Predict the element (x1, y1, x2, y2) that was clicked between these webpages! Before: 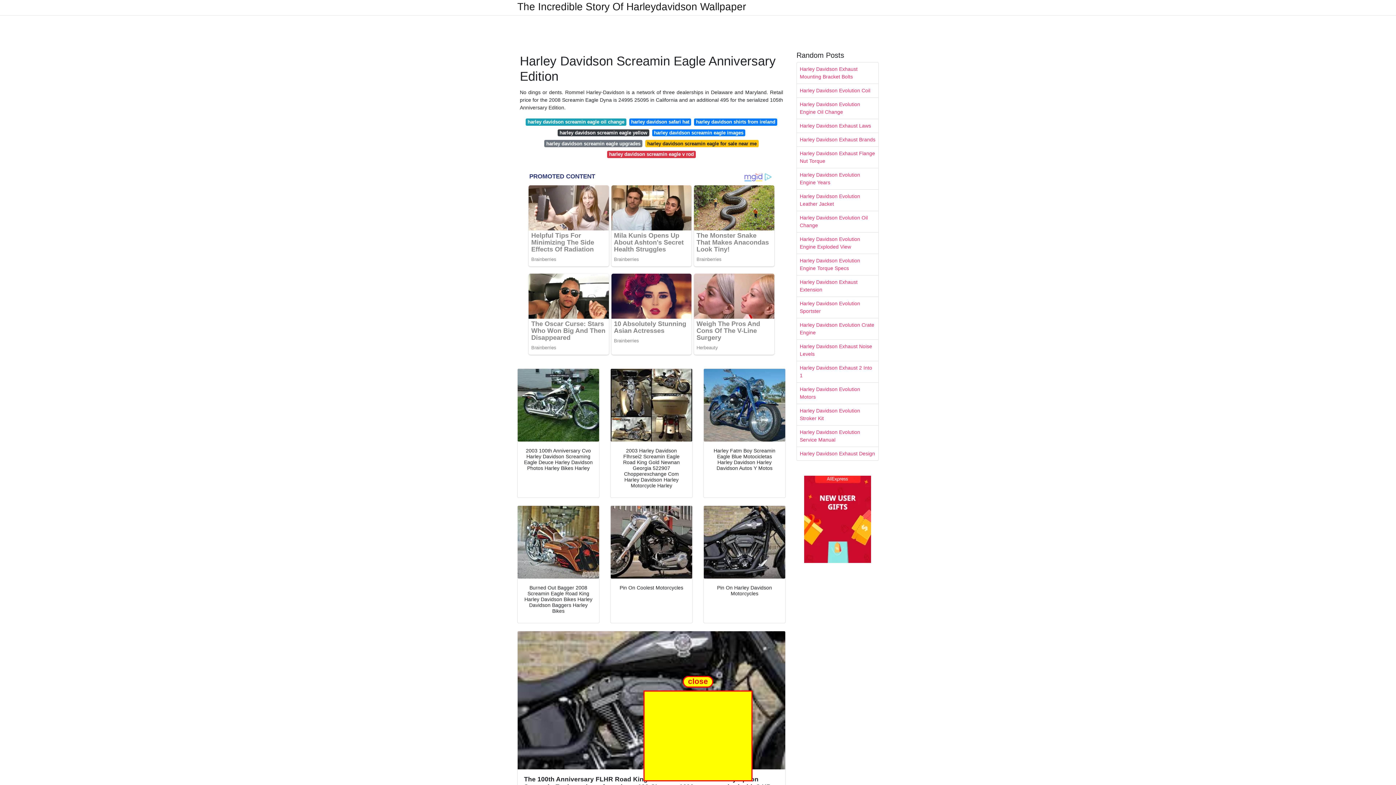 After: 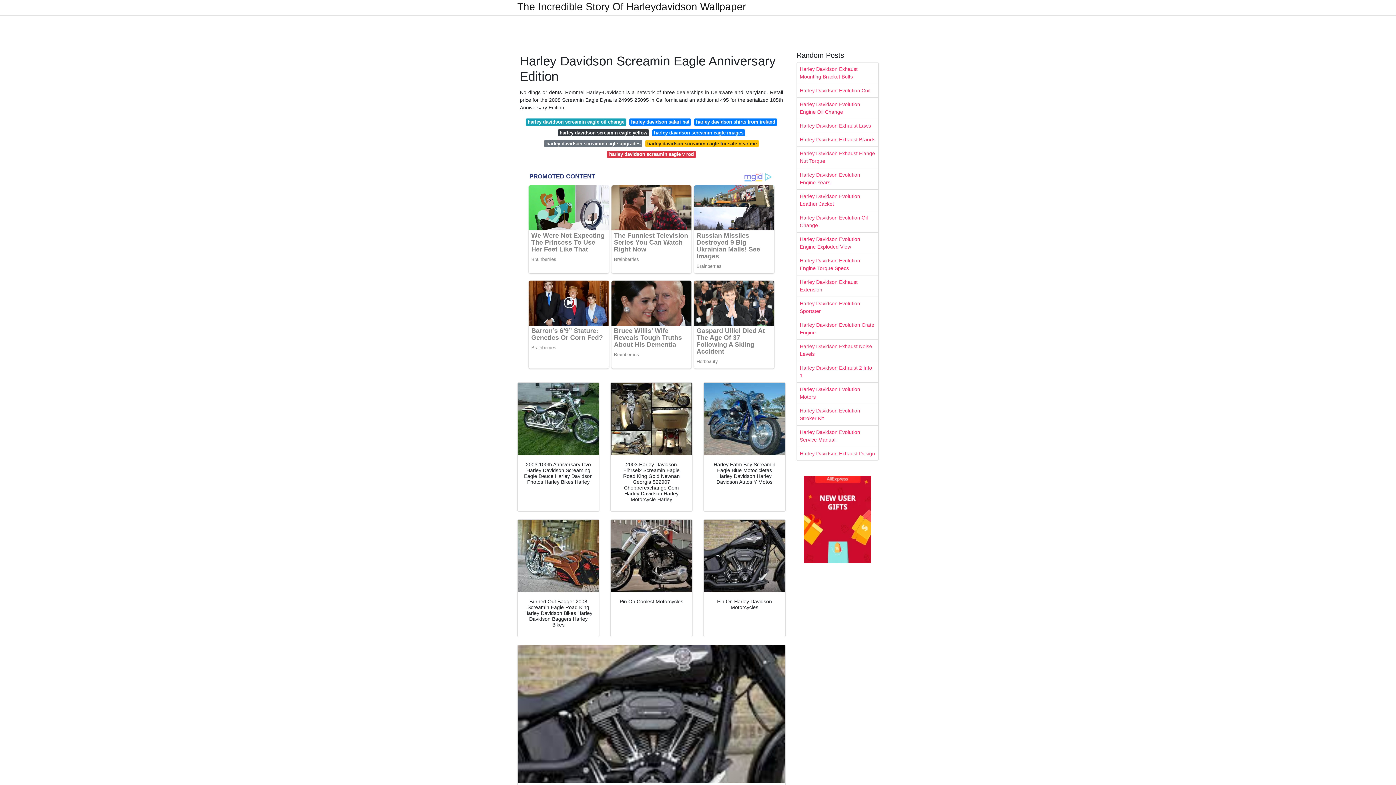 Action: label: harley davidson screamin eagle v rod bbox: (607, 150, 695, 158)